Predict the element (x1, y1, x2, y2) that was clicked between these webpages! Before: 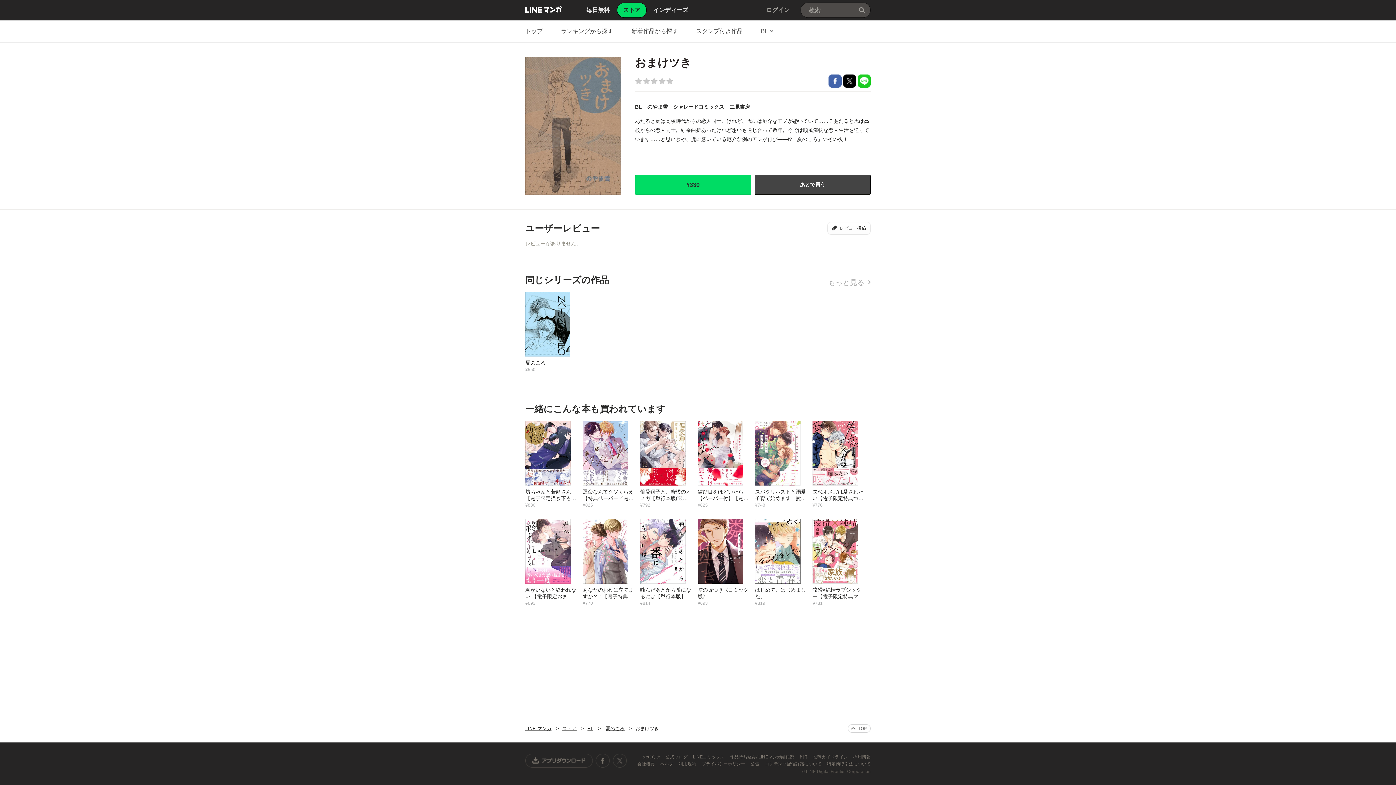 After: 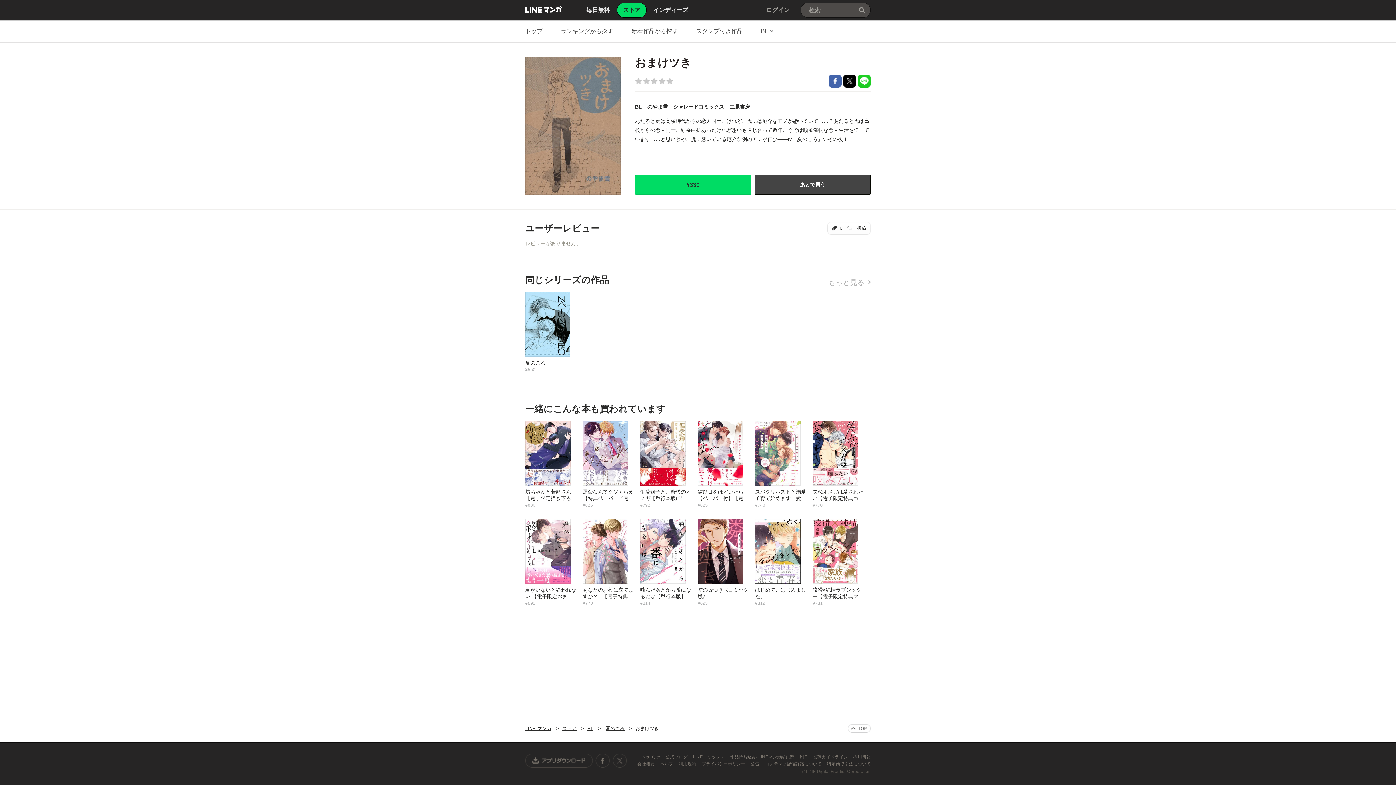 Action: bbox: (827, 761, 870, 766) label: 特定商取引法について